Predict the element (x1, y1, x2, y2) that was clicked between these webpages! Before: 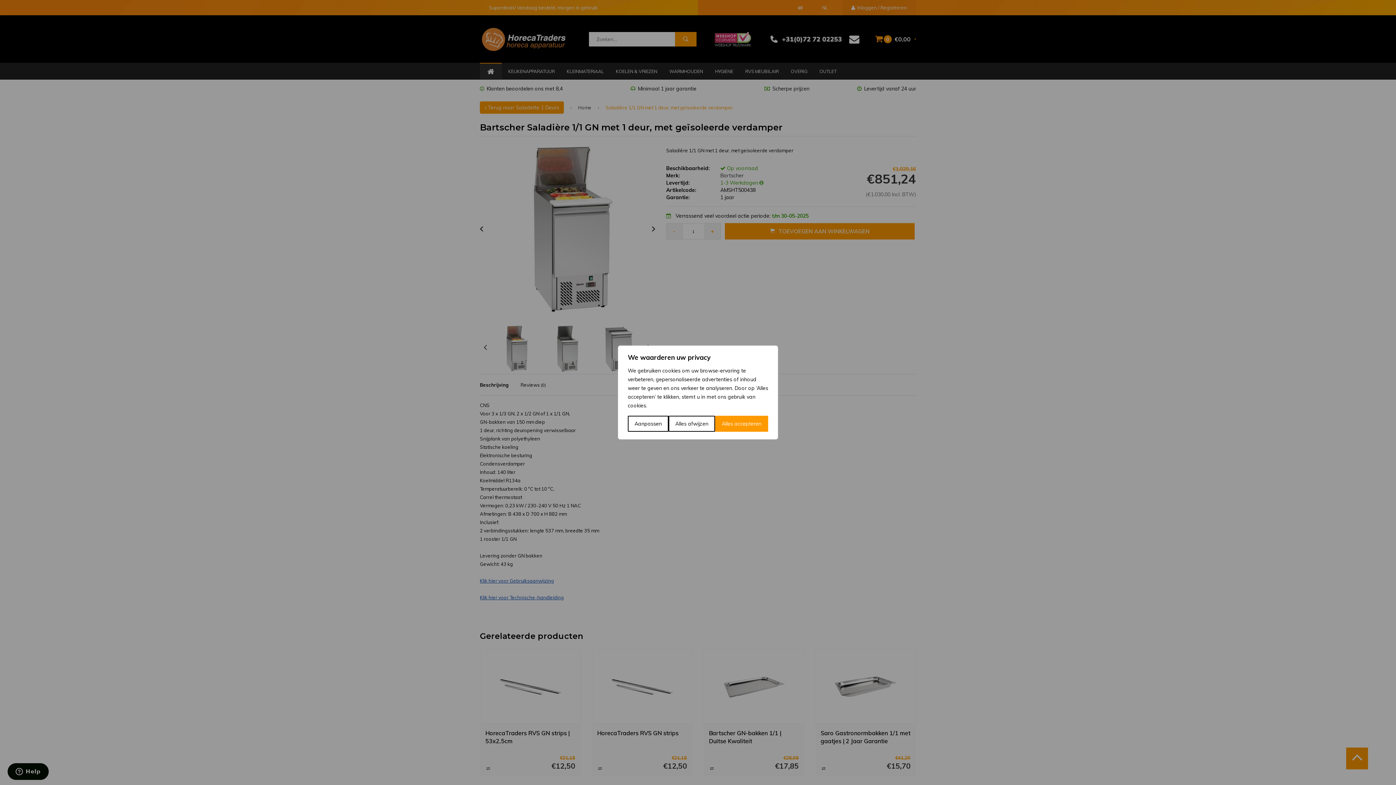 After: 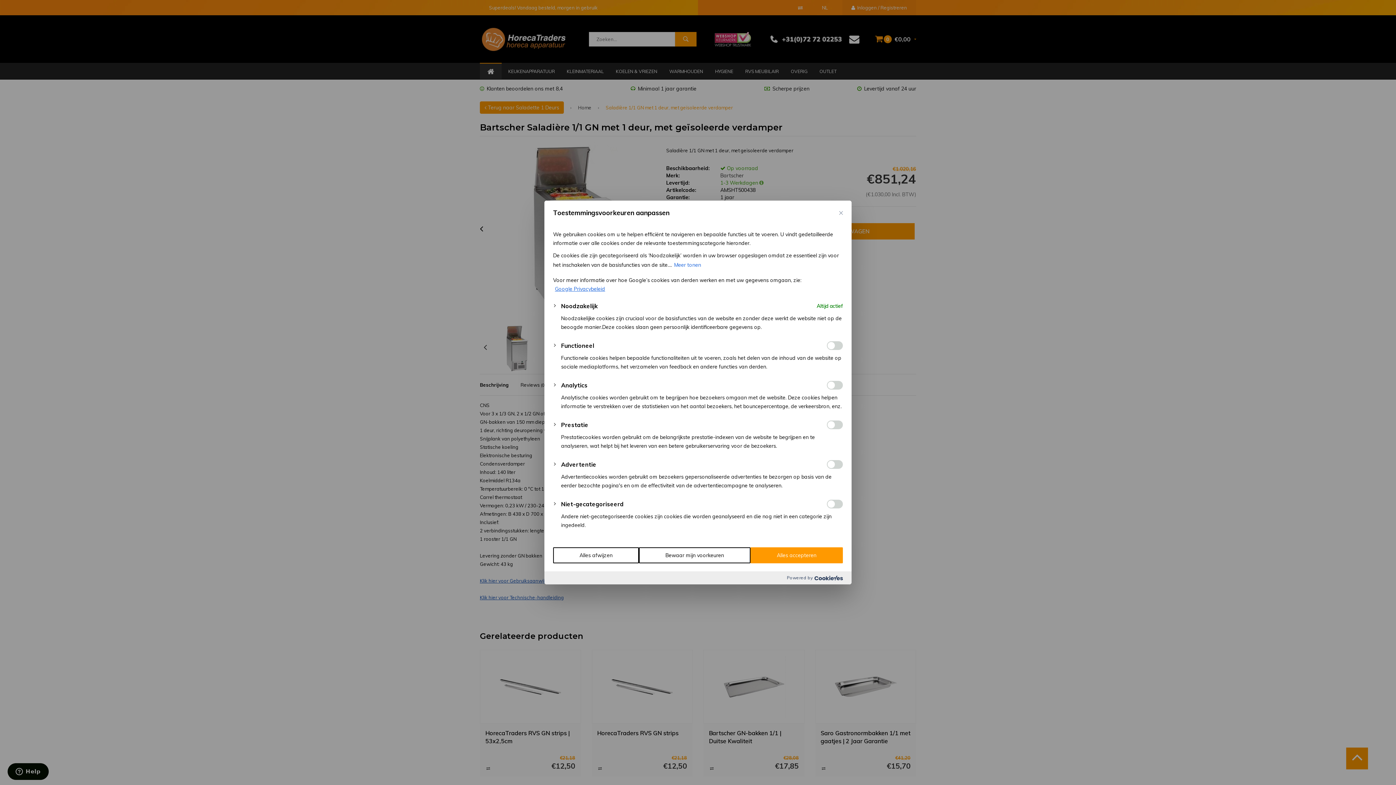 Action: bbox: (628, 416, 668, 432) label: Aanpassen